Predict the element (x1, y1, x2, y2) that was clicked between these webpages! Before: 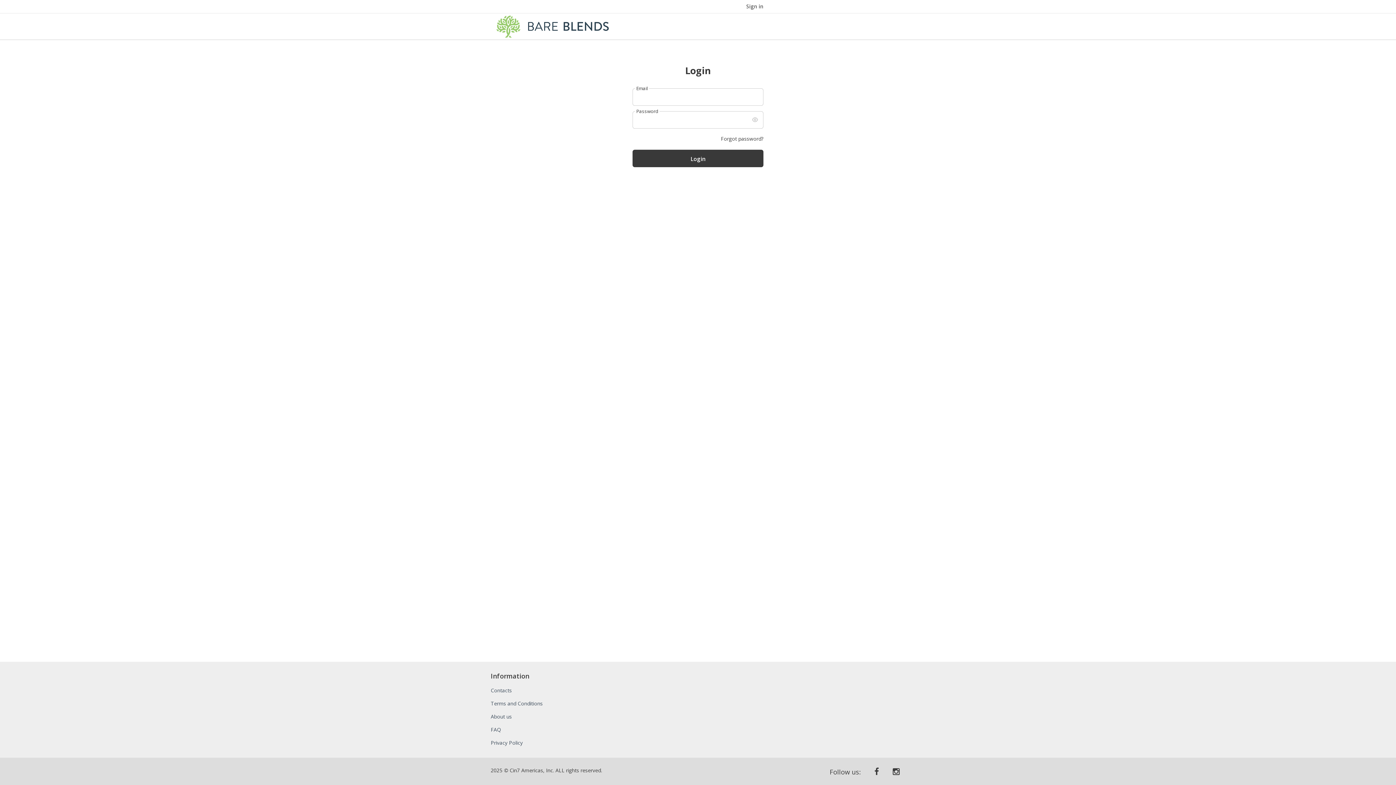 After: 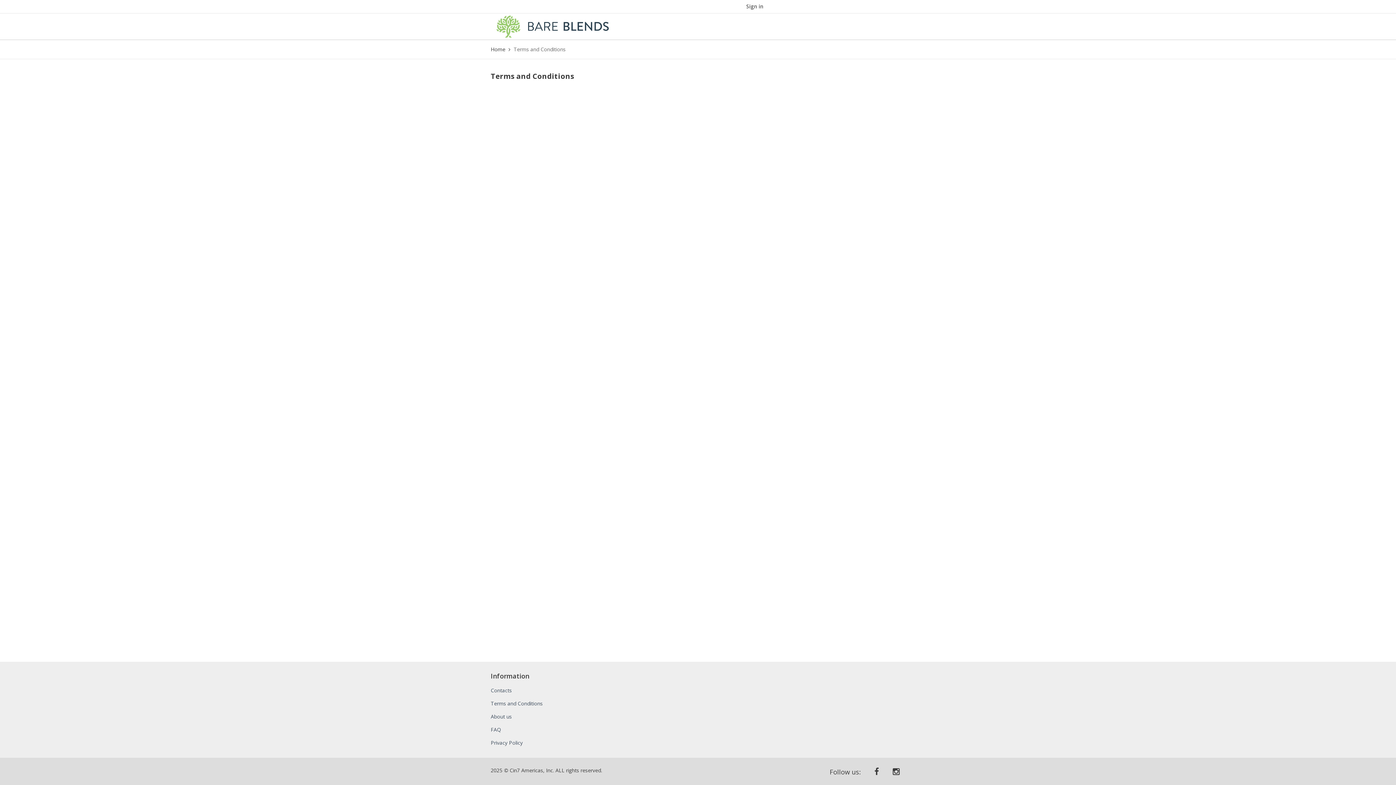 Action: label: Terms and Conditions bbox: (490, 700, 542, 707)